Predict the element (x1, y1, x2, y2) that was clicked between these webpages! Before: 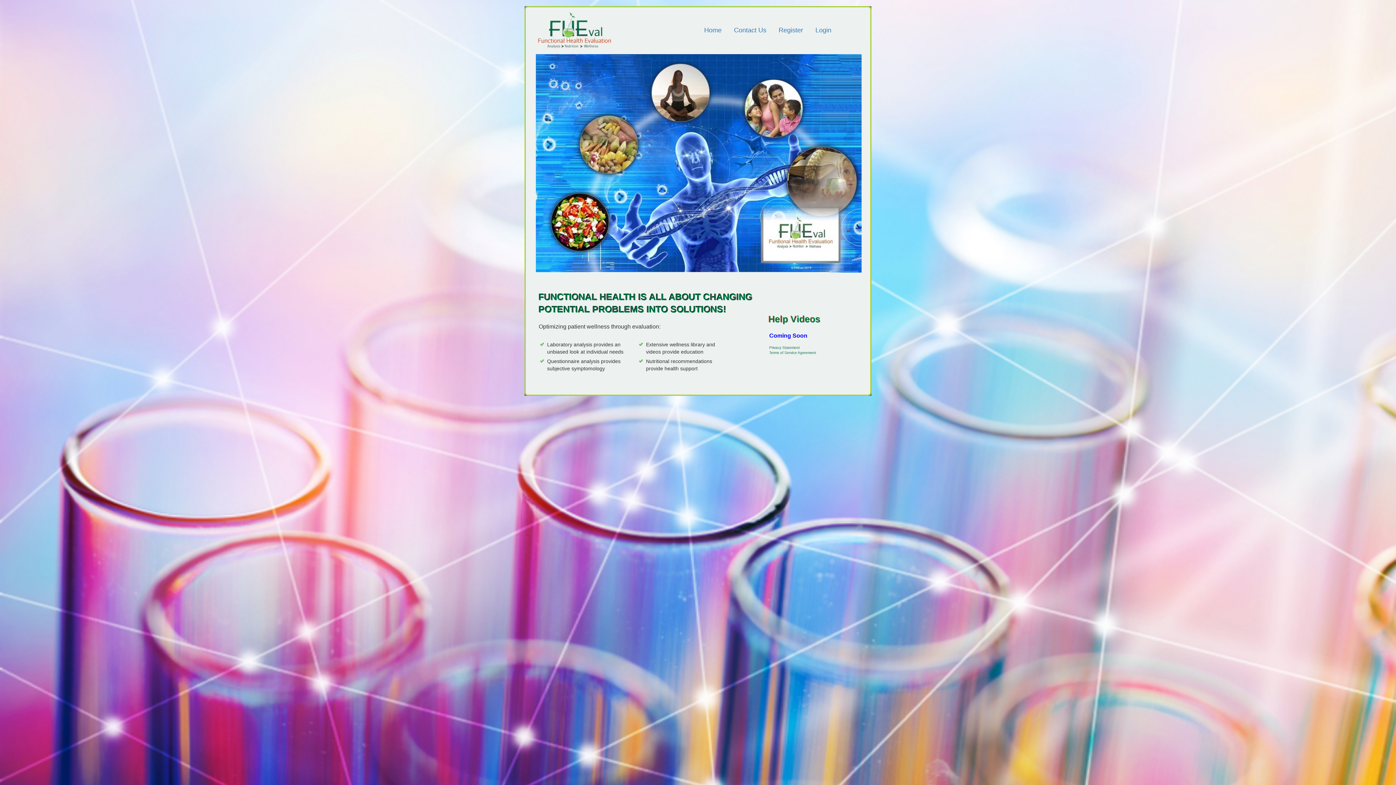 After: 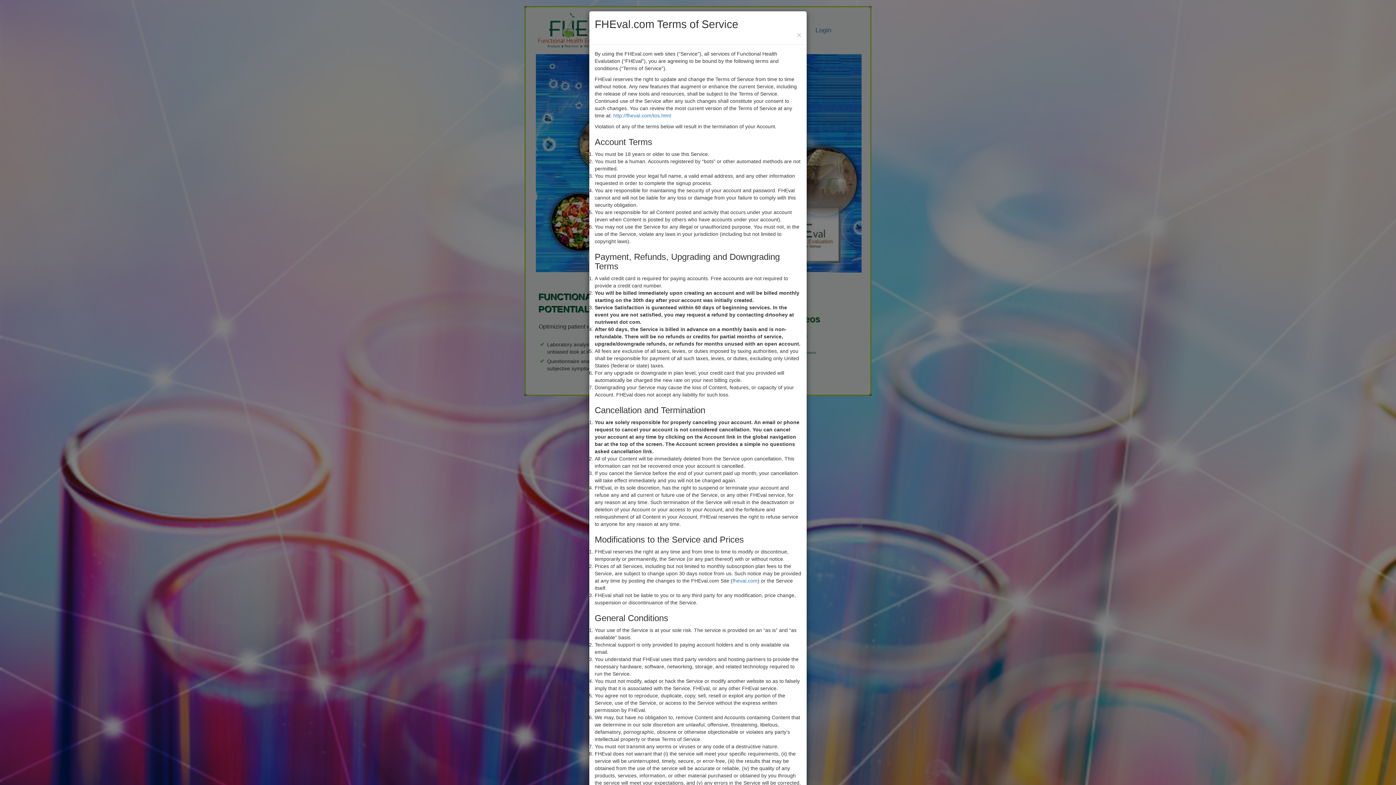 Action: label: Terms of Service Agreement bbox: (769, 350, 816, 354)